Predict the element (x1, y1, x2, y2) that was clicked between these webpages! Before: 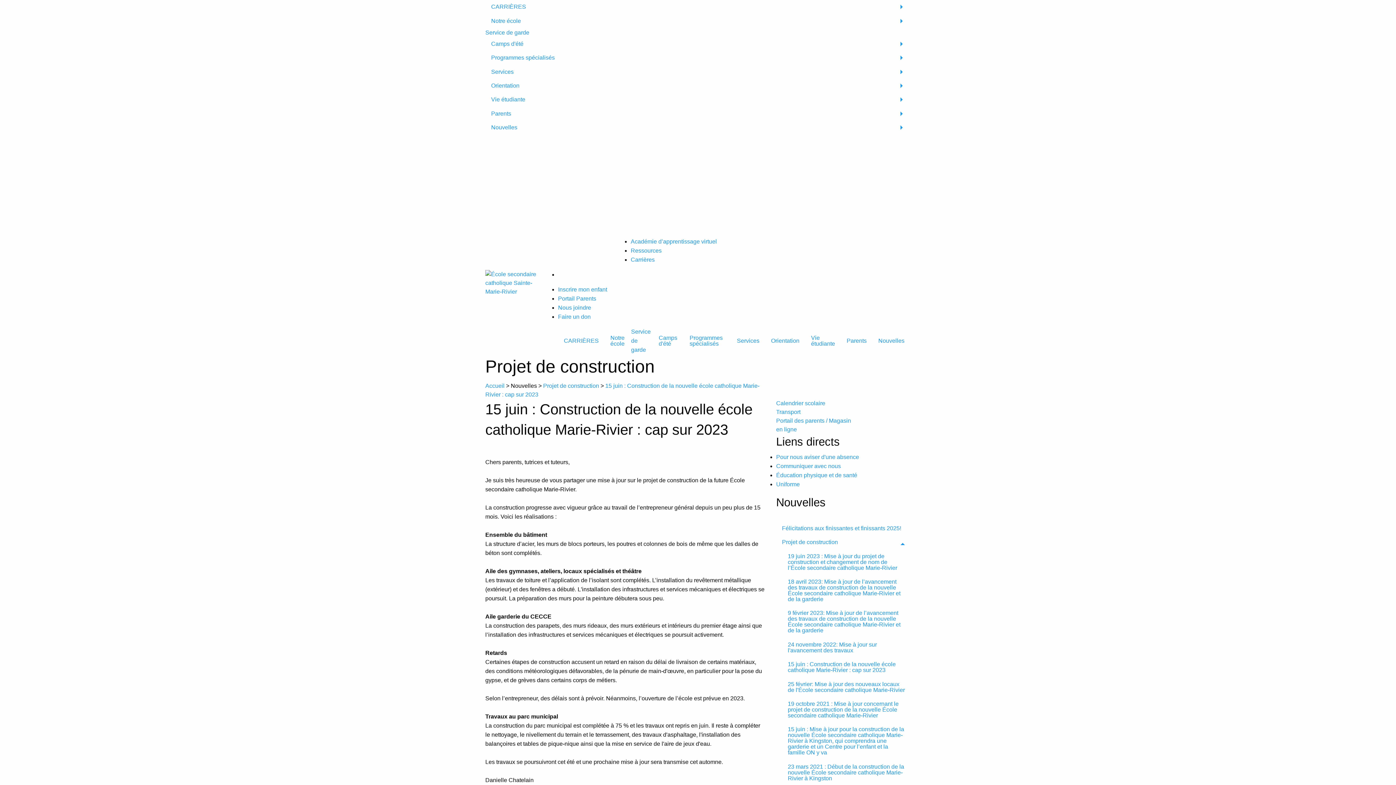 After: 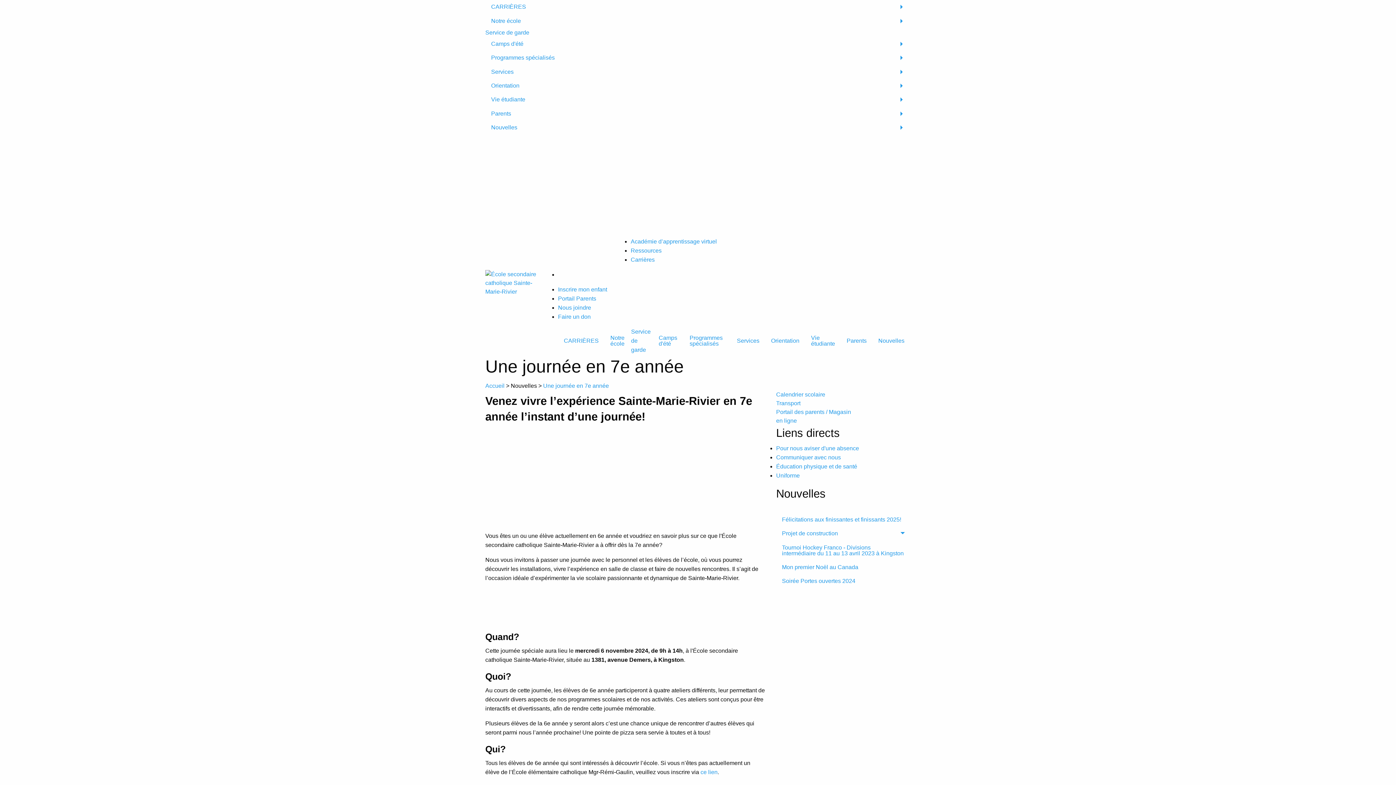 Action: bbox: (776, 513, 910, 521)